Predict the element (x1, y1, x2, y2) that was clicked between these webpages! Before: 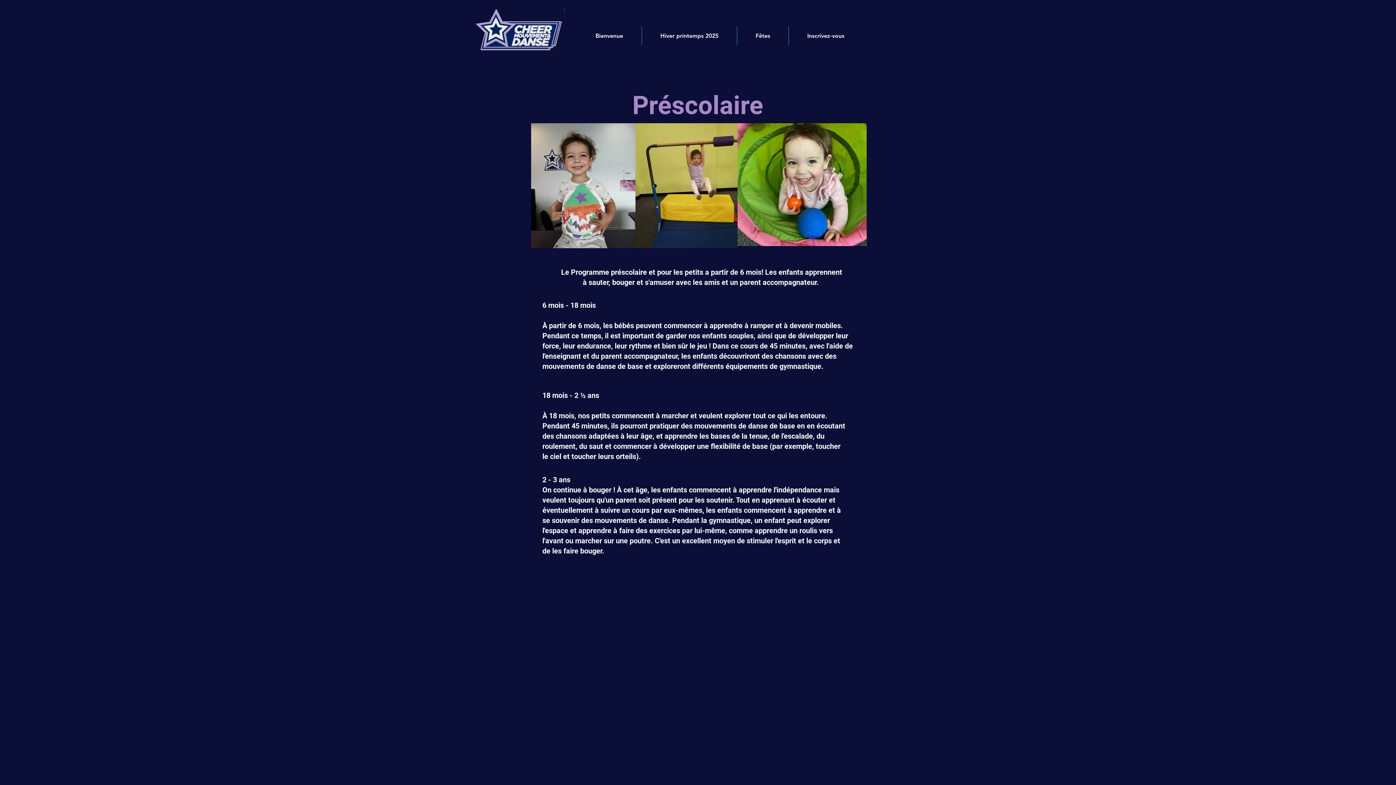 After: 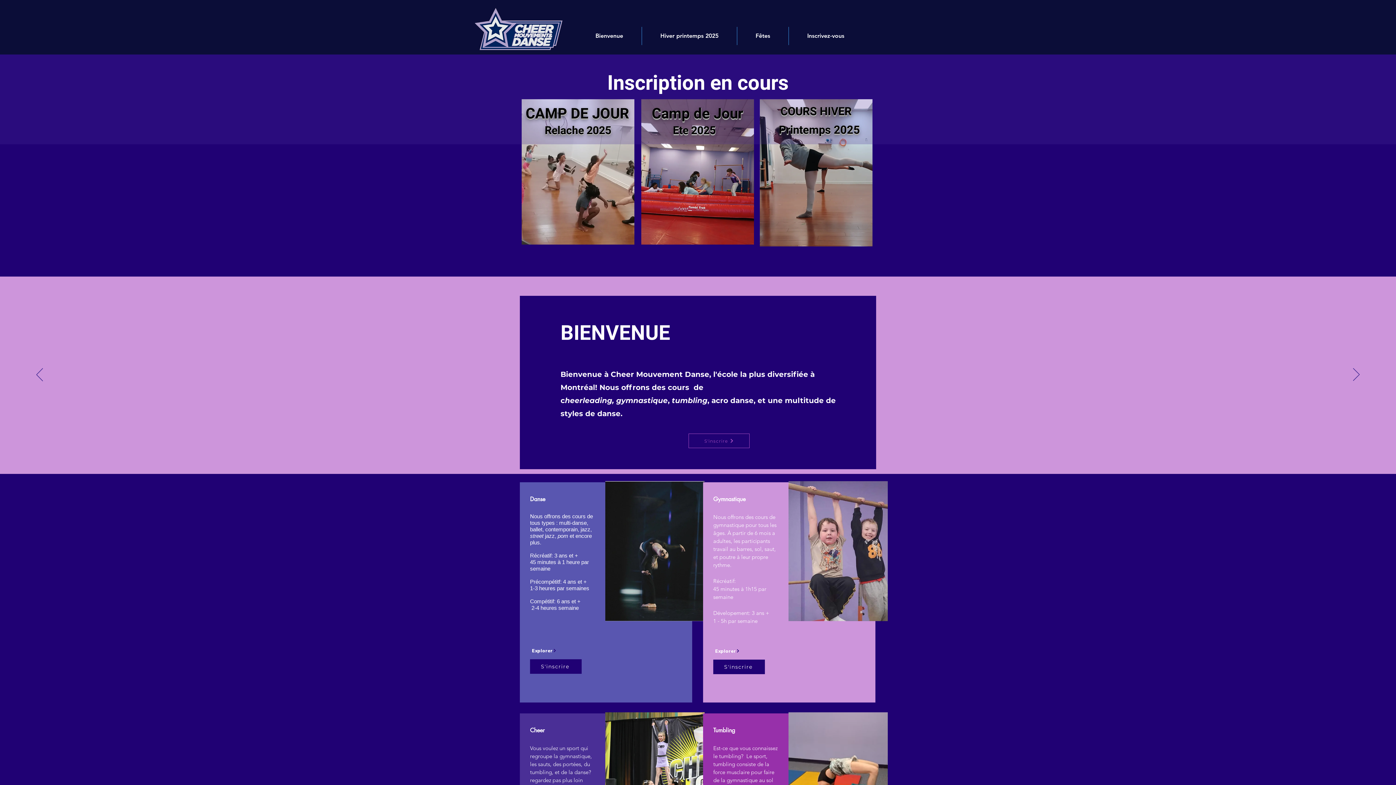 Action: label: Bienvenue bbox: (577, 26, 641, 45)